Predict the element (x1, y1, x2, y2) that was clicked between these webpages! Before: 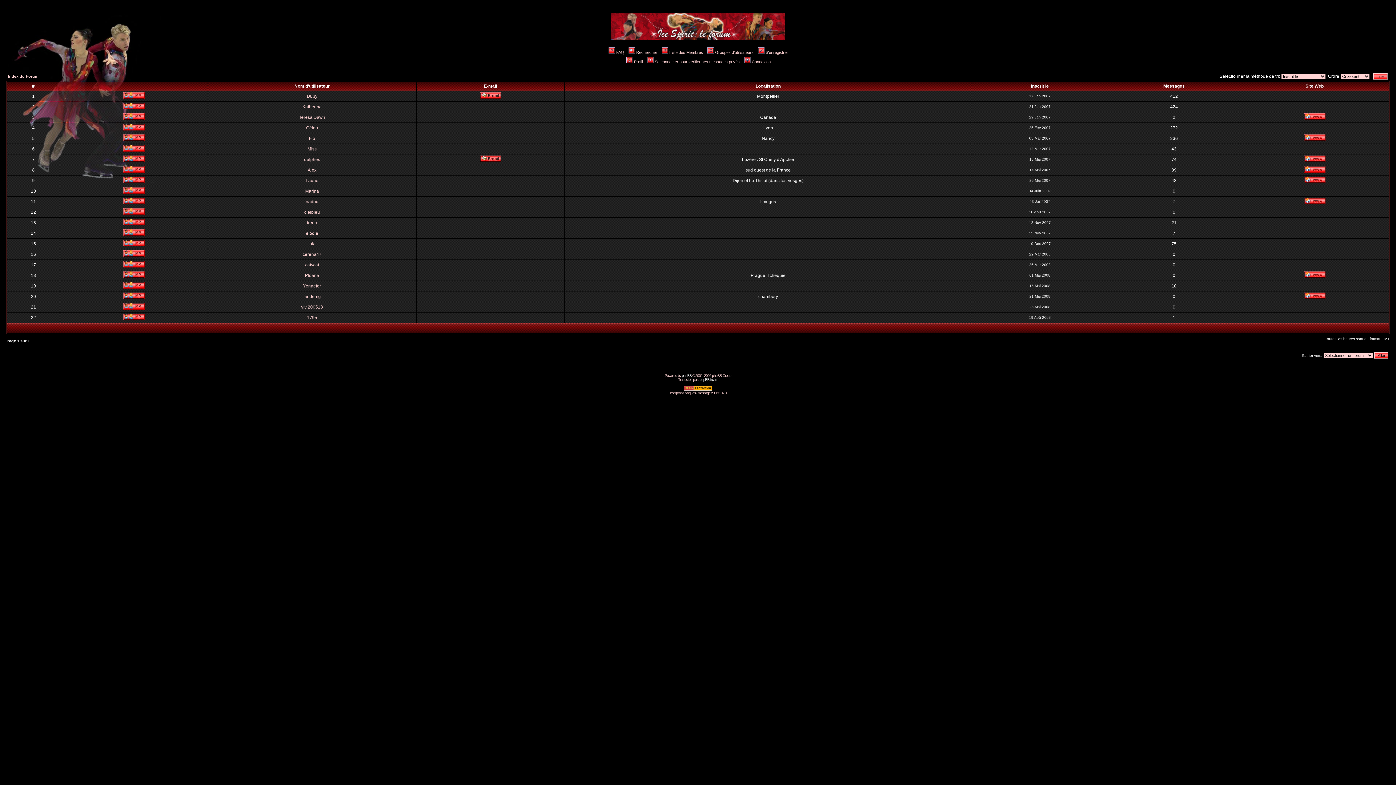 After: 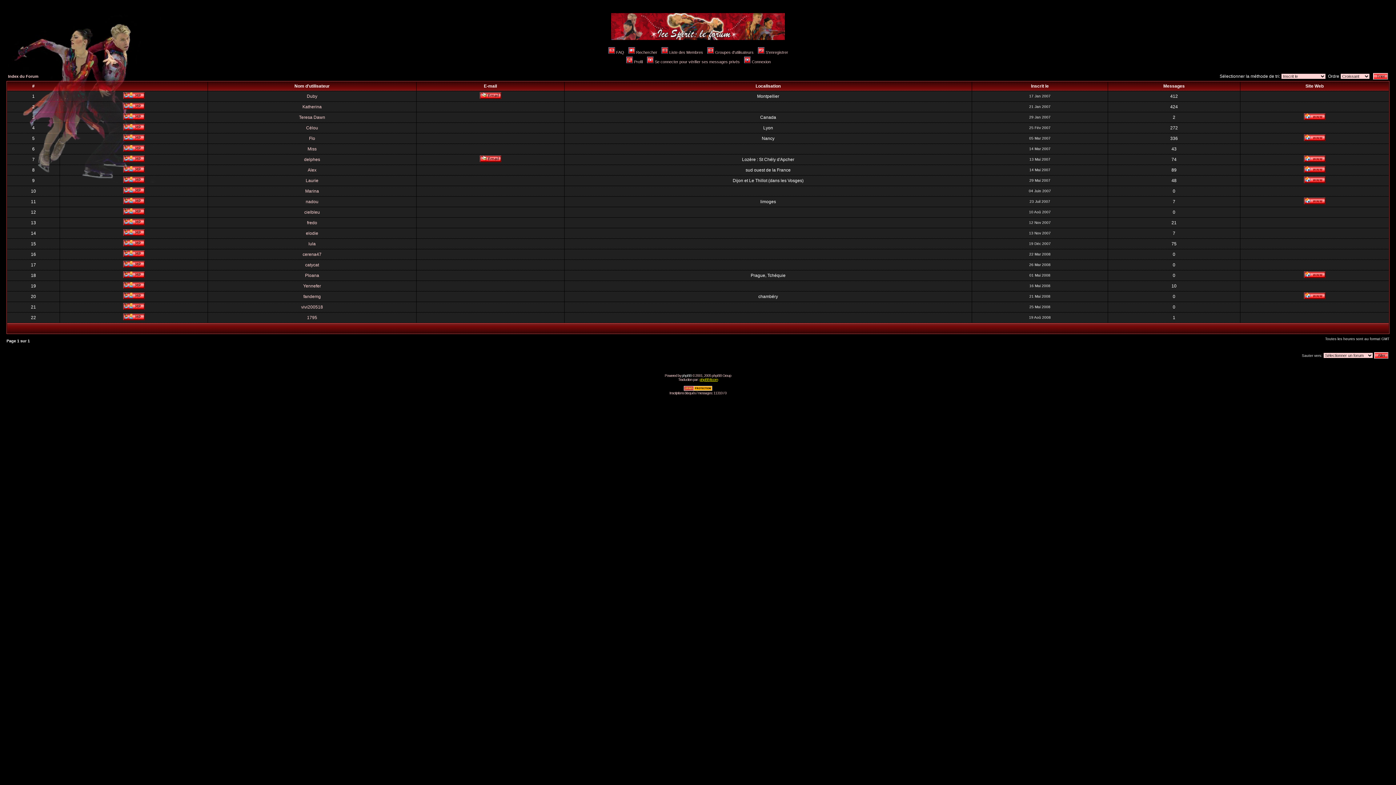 Action: label: phpBB-fr.com bbox: (699, 377, 718, 381)